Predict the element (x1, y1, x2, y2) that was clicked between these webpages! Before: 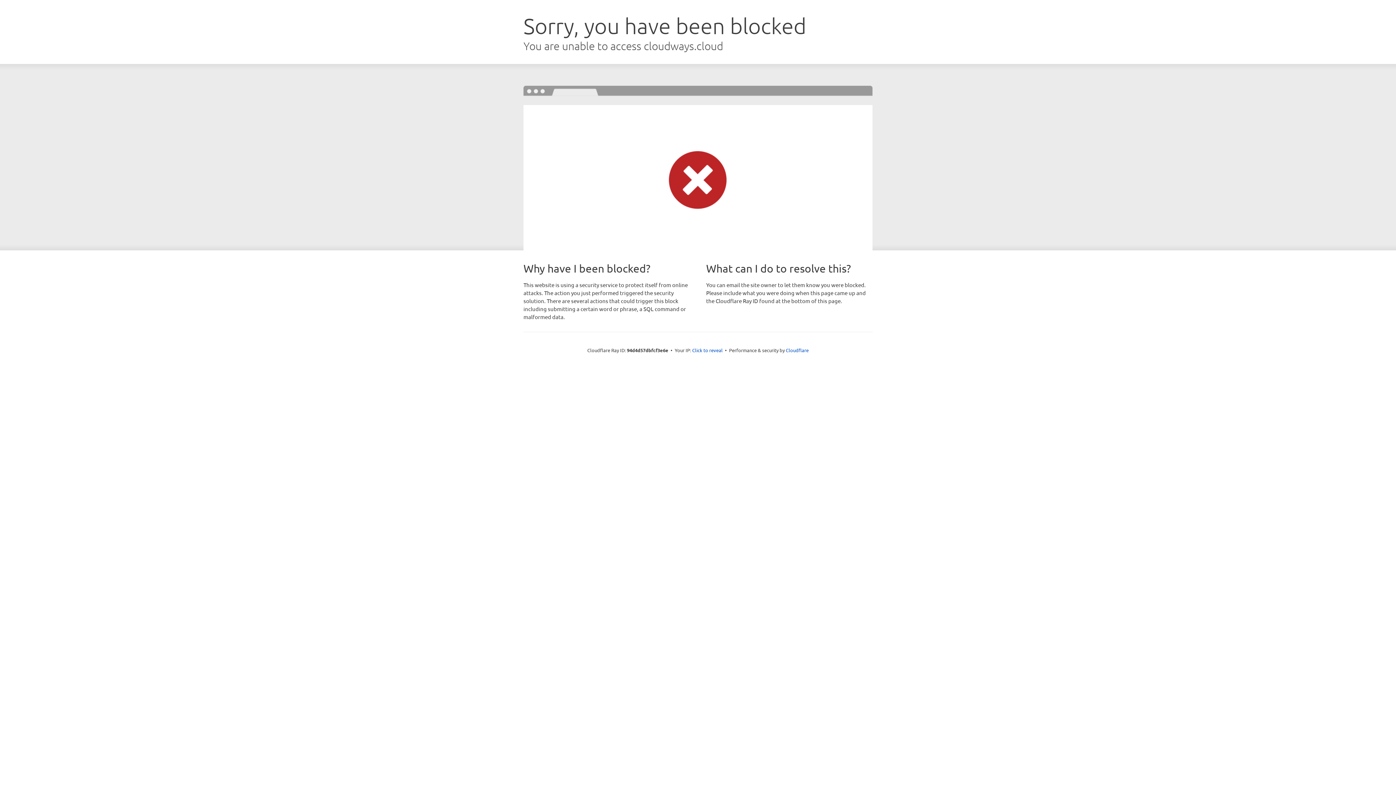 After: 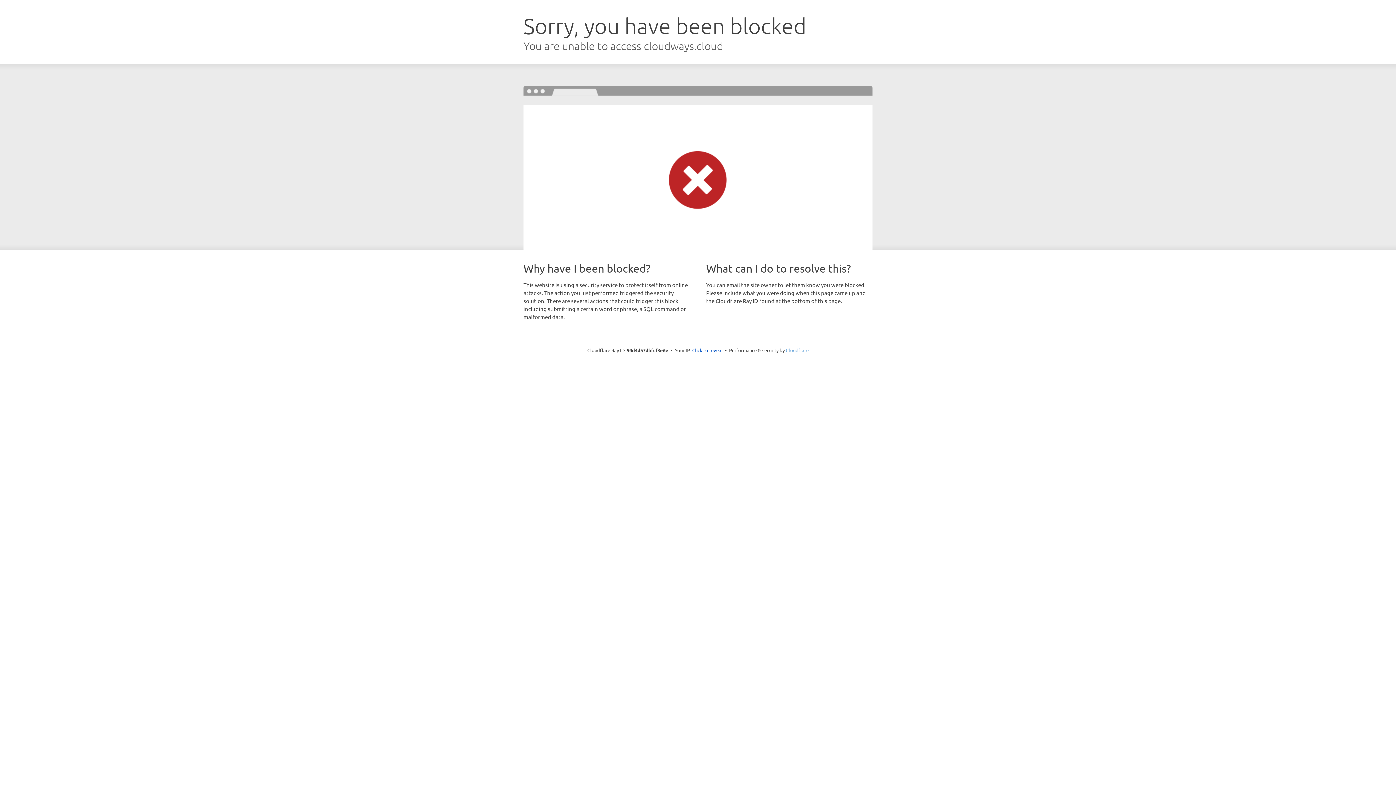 Action: label: Cloudflare bbox: (786, 347, 808, 353)